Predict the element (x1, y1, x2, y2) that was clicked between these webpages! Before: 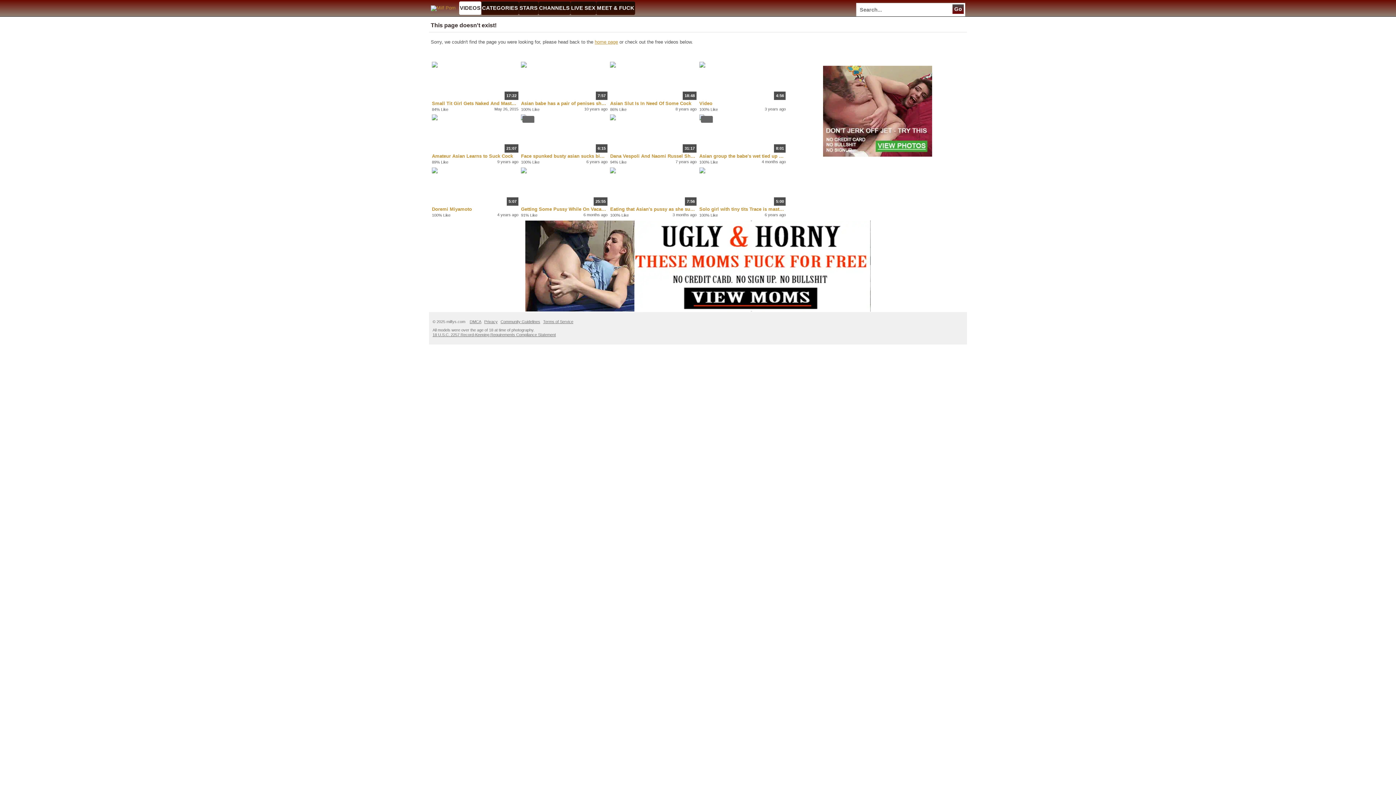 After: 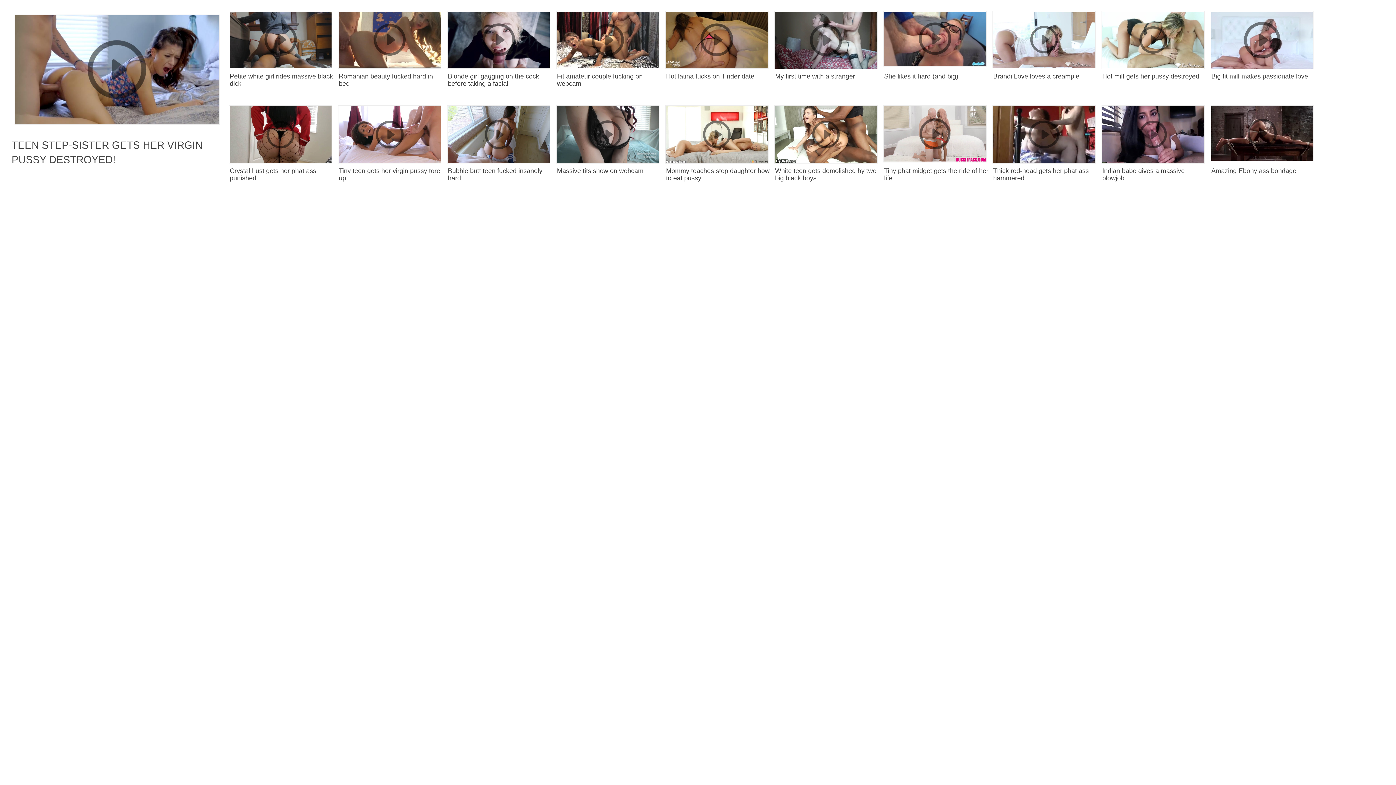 Action: label: 18:48 bbox: (610, 61, 696, 100)